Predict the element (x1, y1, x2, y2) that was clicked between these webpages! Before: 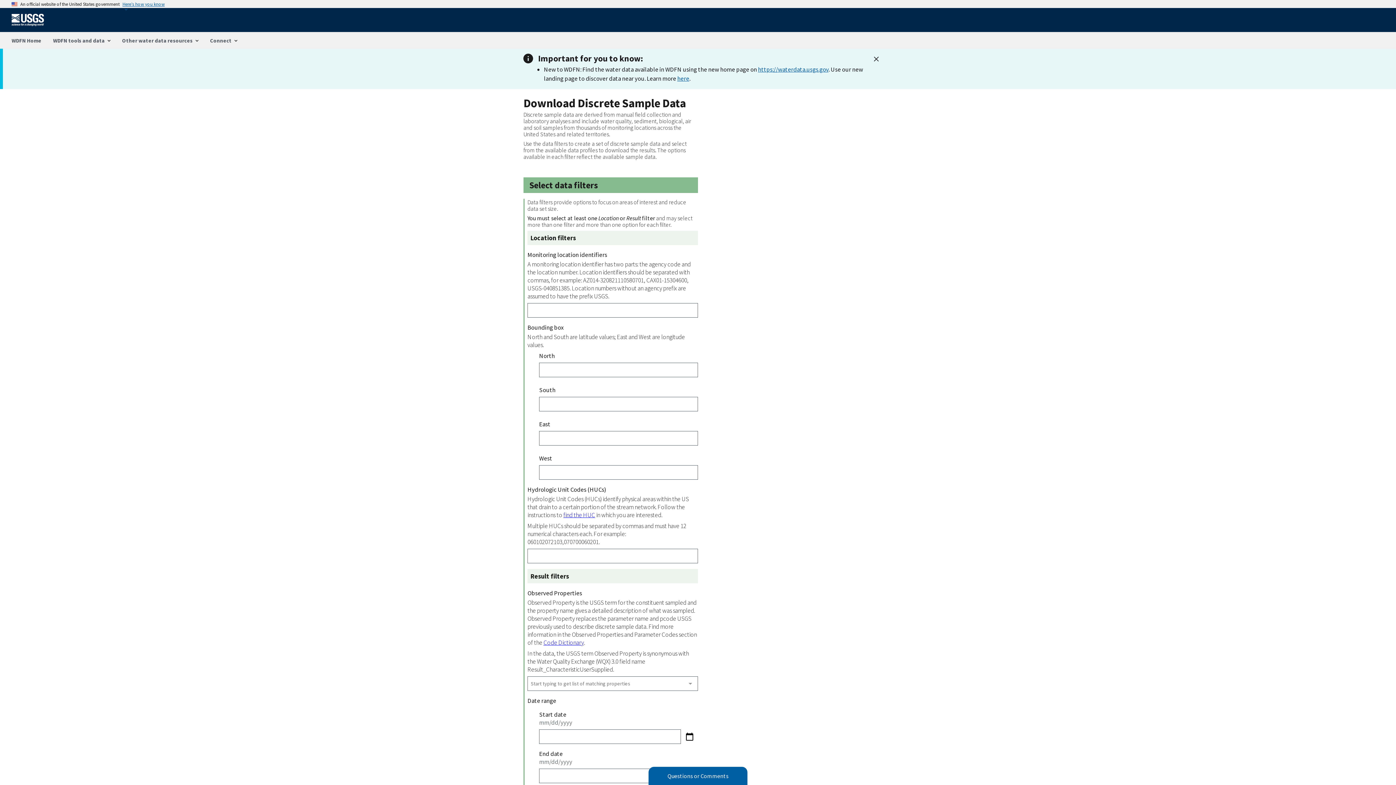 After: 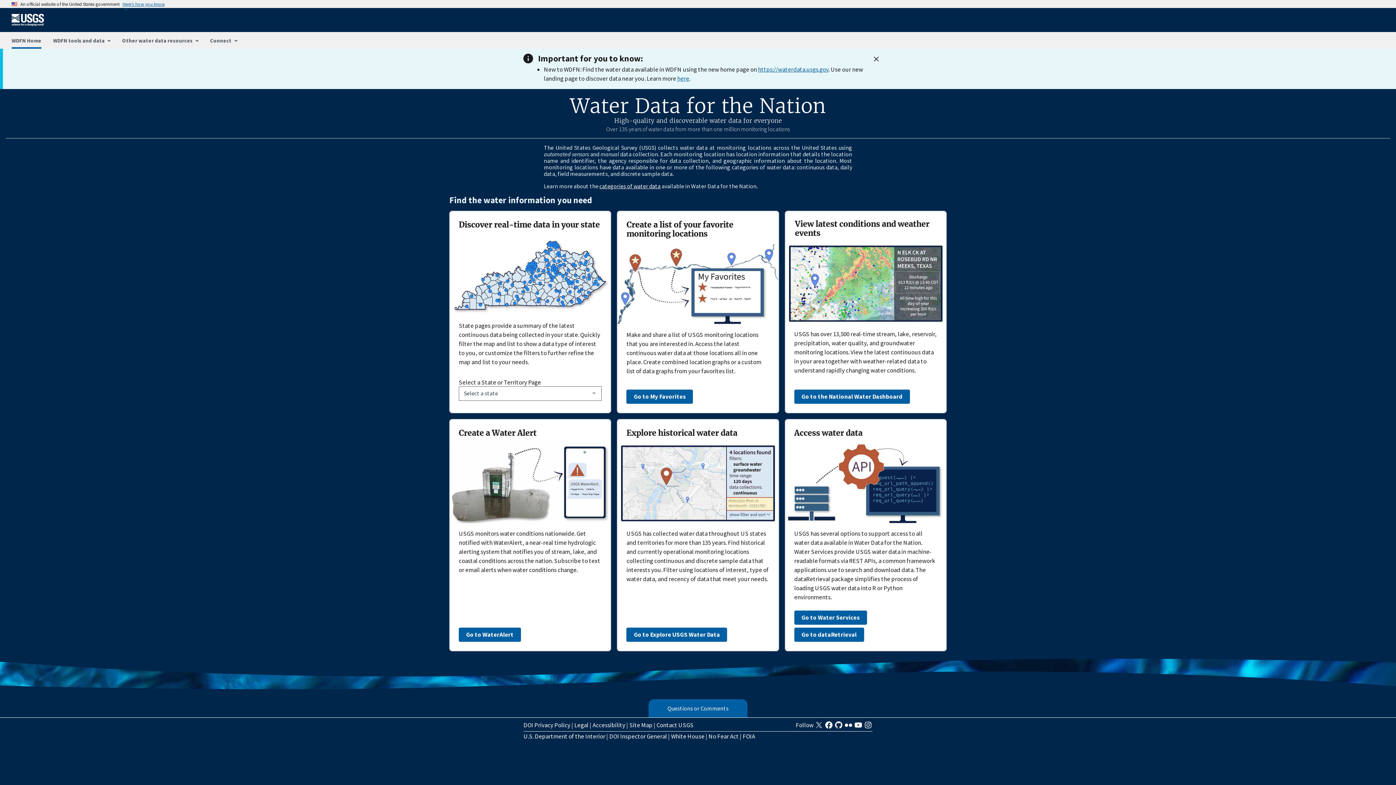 Action: bbox: (758, 65, 828, 73) label: https://waterdata.usgs.gov